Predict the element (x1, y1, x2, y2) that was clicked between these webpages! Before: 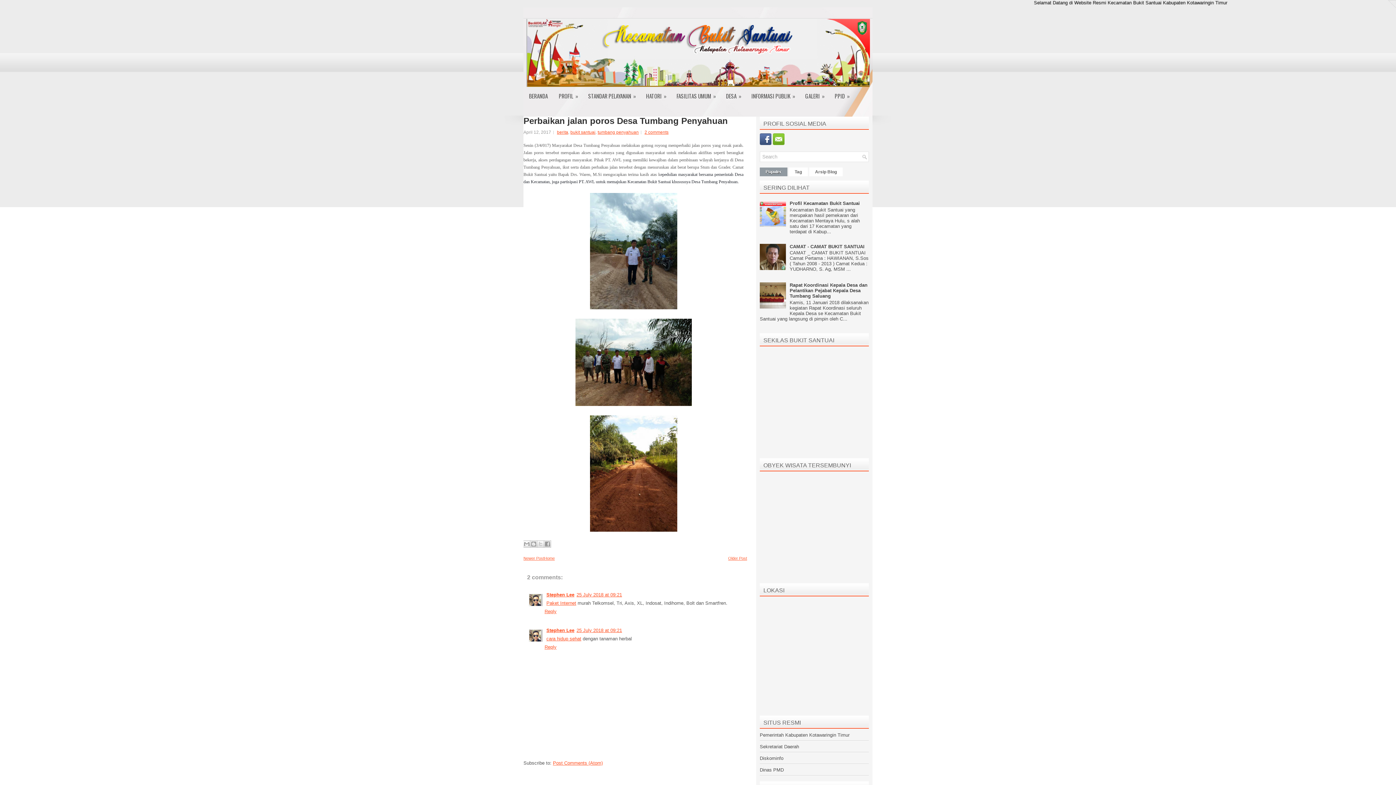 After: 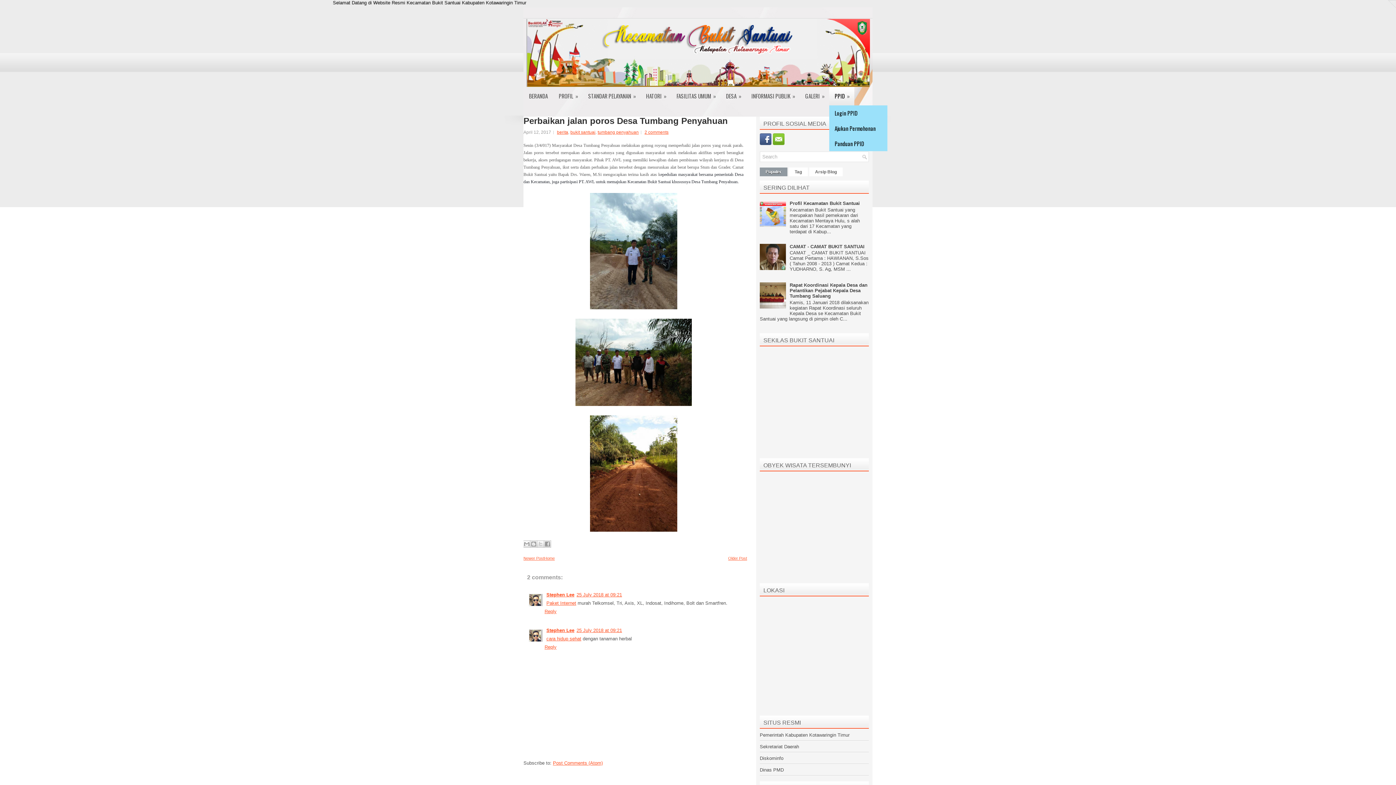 Action: bbox: (829, 86, 854, 105) label: PPID
»